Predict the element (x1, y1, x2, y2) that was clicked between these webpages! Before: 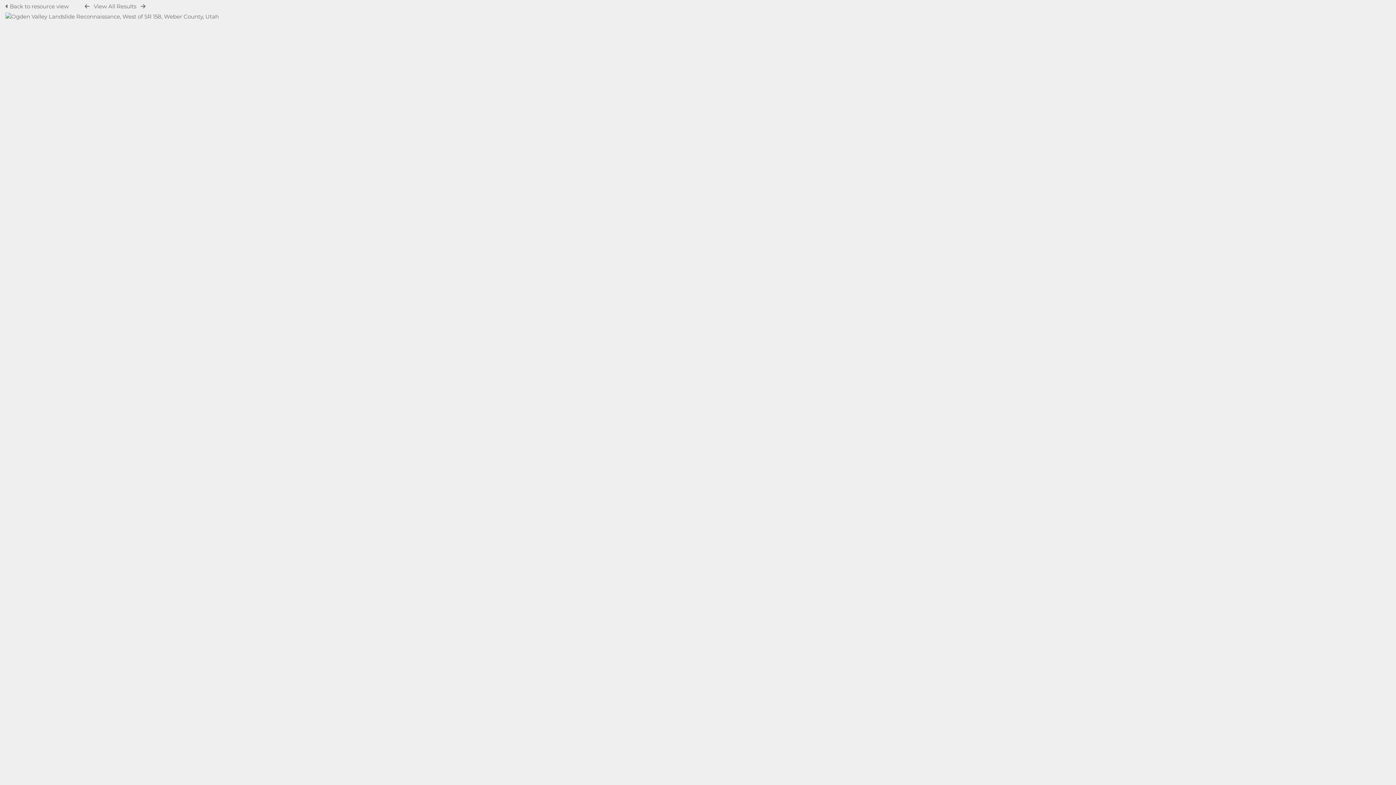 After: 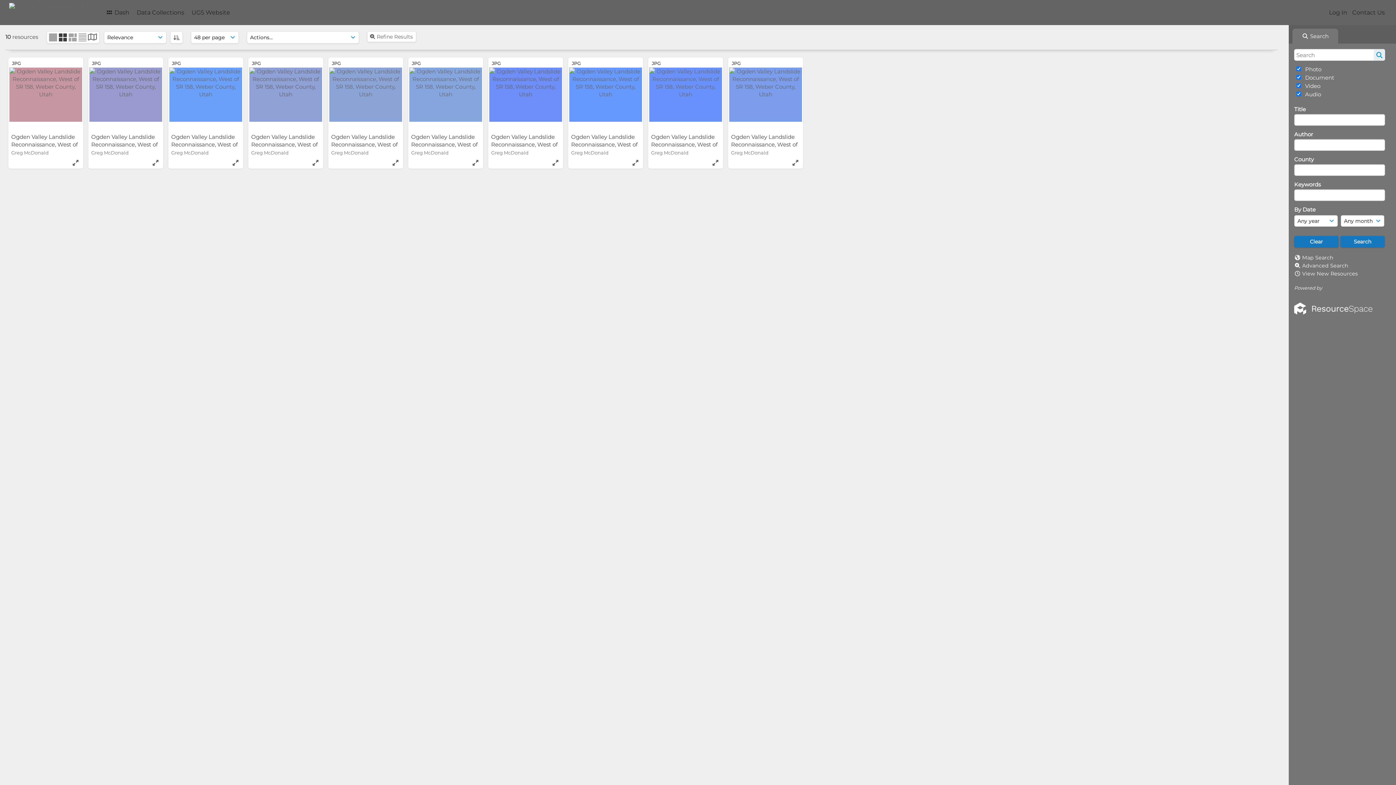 Action: bbox: (93, 2, 136, 9) label: View All Results